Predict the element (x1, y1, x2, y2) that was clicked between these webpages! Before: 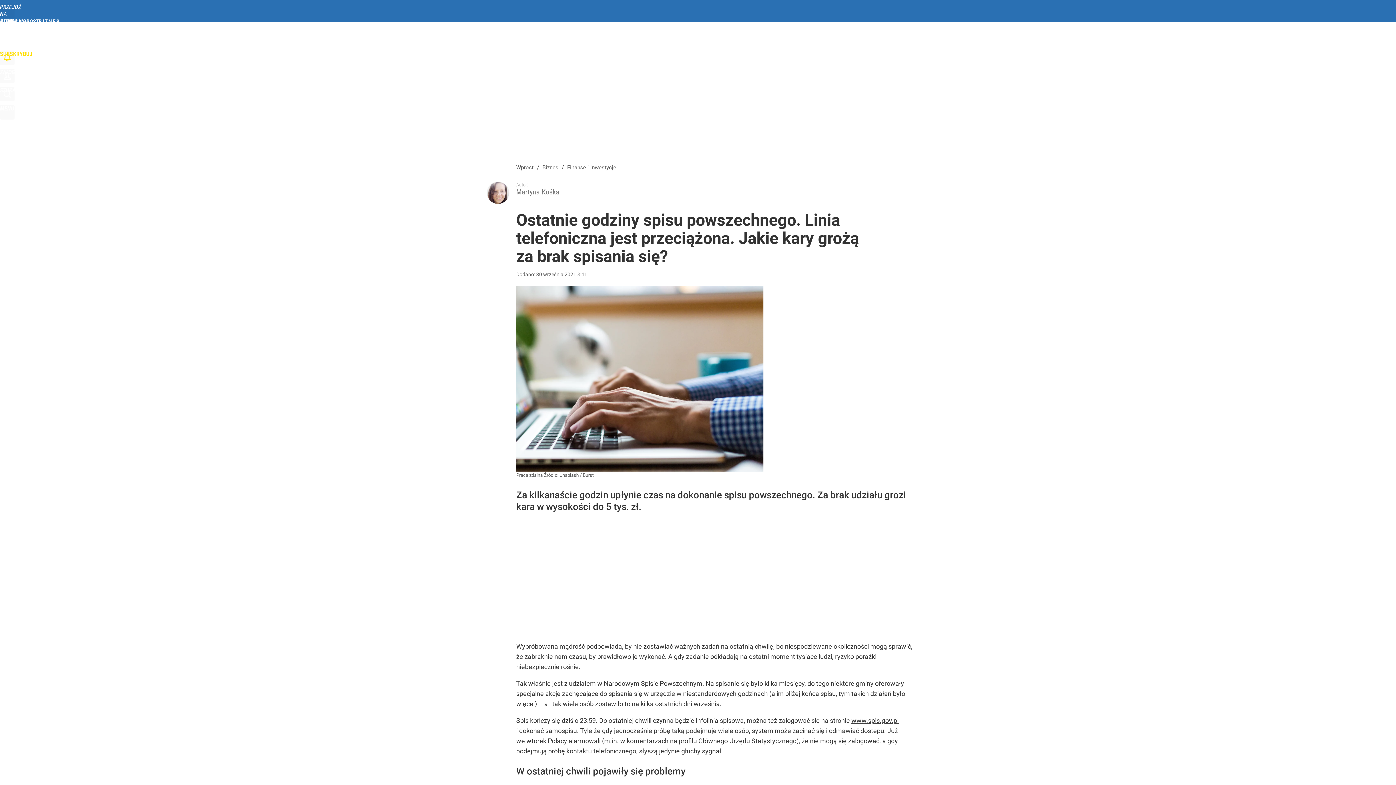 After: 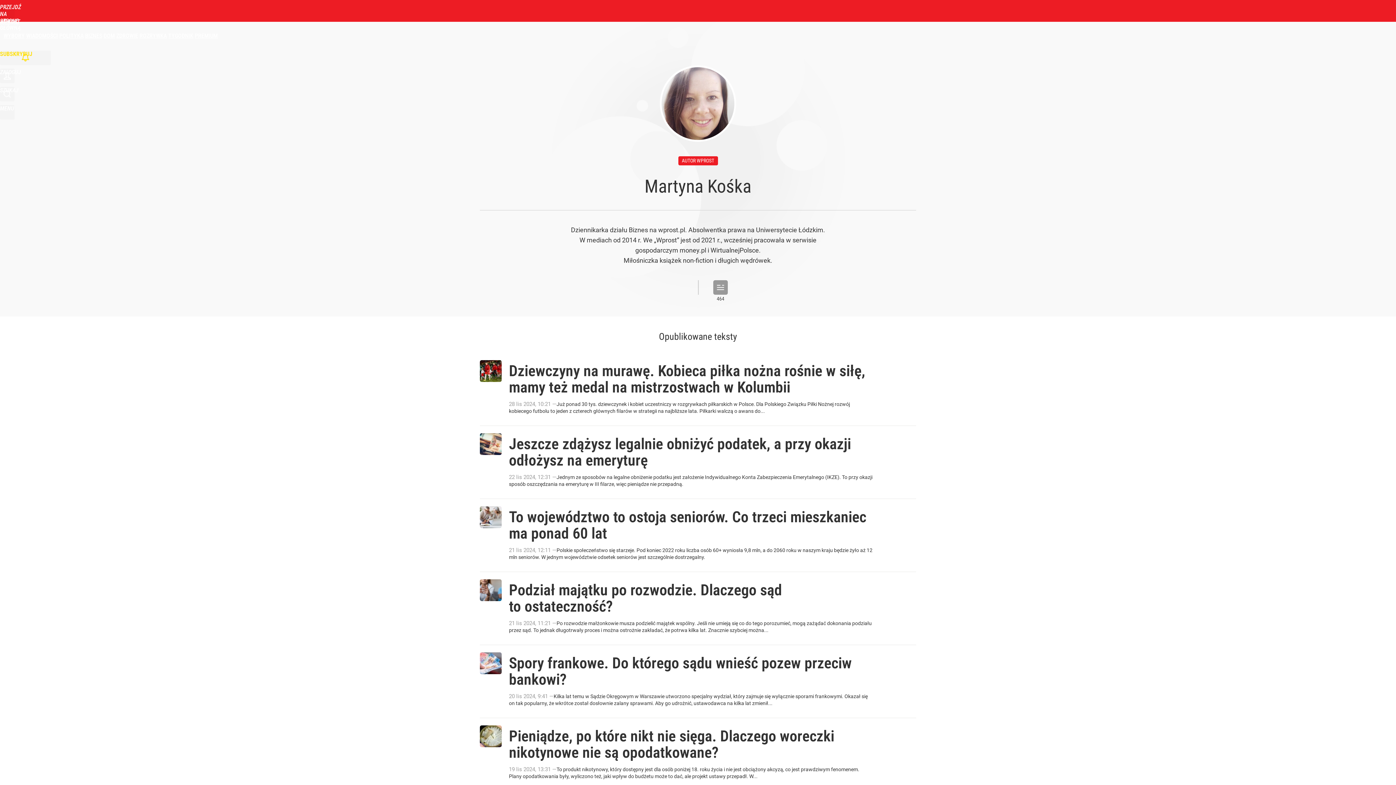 Action: bbox: (487, 182, 509, 204)